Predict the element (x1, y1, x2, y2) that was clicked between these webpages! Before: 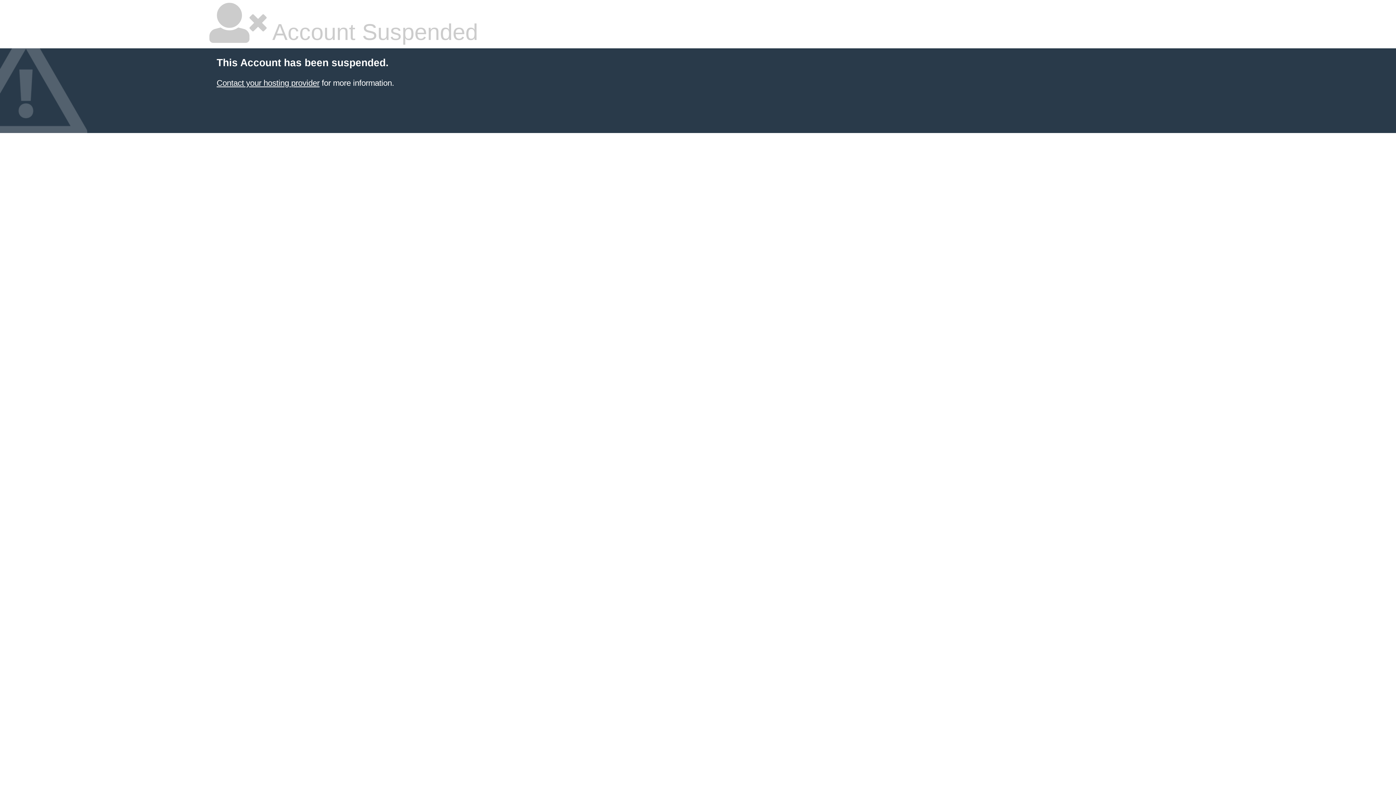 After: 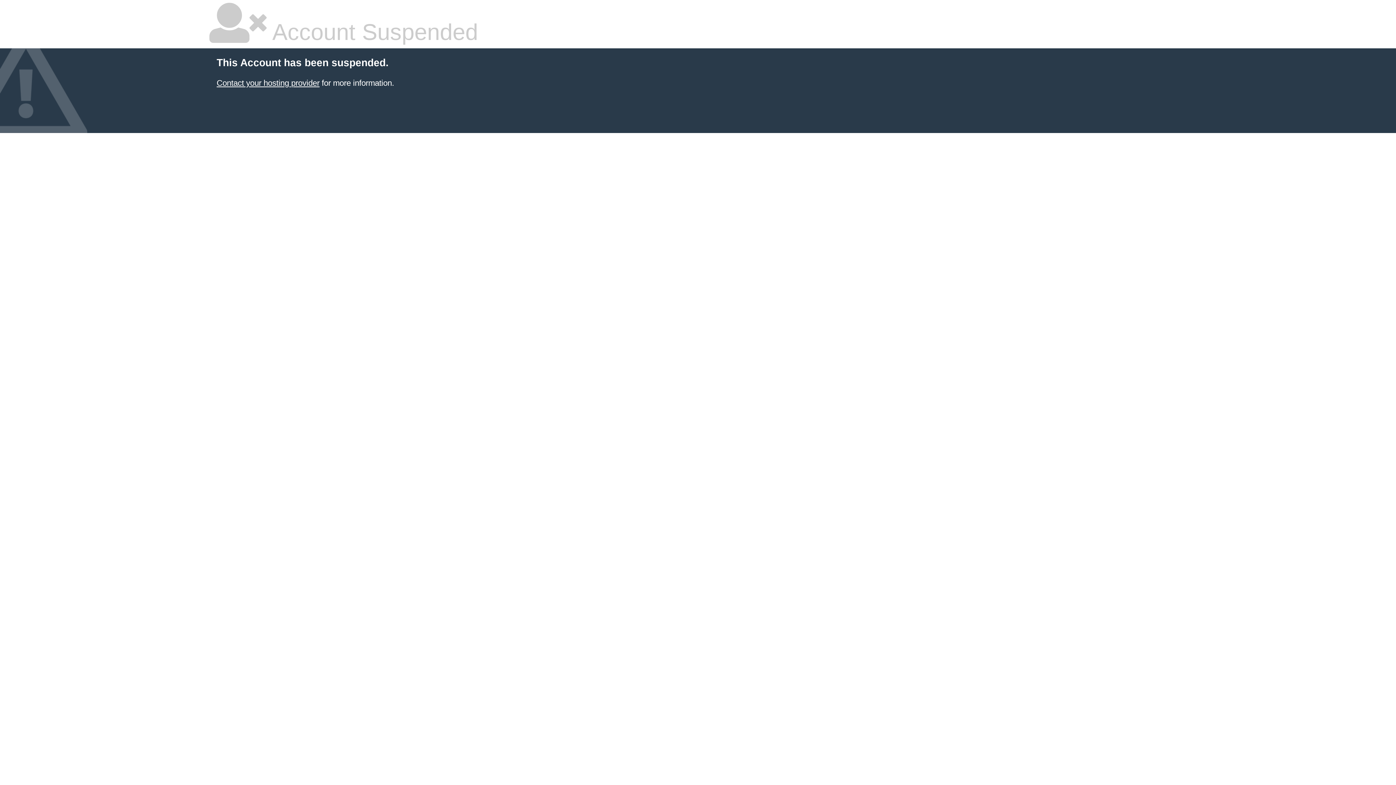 Action: label: Contact your hosting provider bbox: (216, 78, 319, 87)